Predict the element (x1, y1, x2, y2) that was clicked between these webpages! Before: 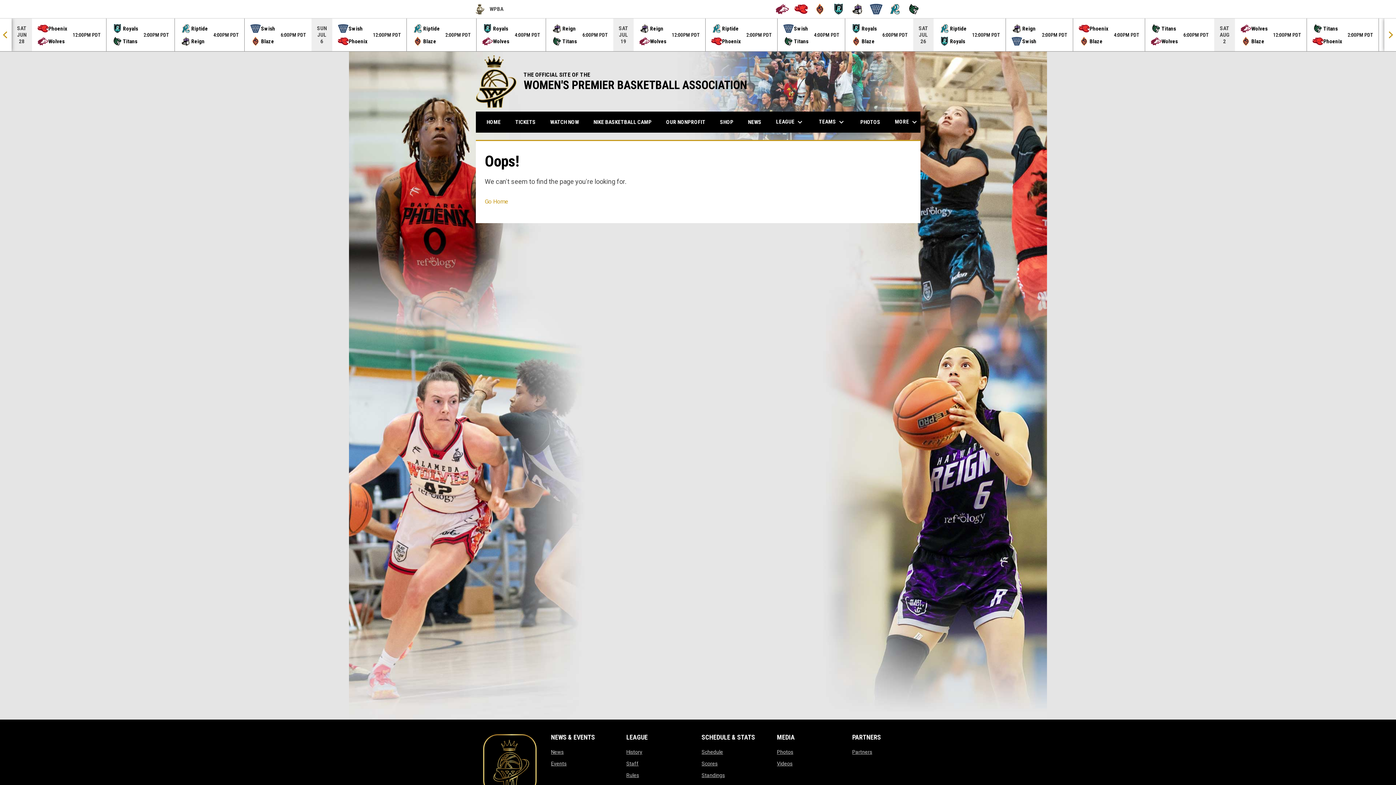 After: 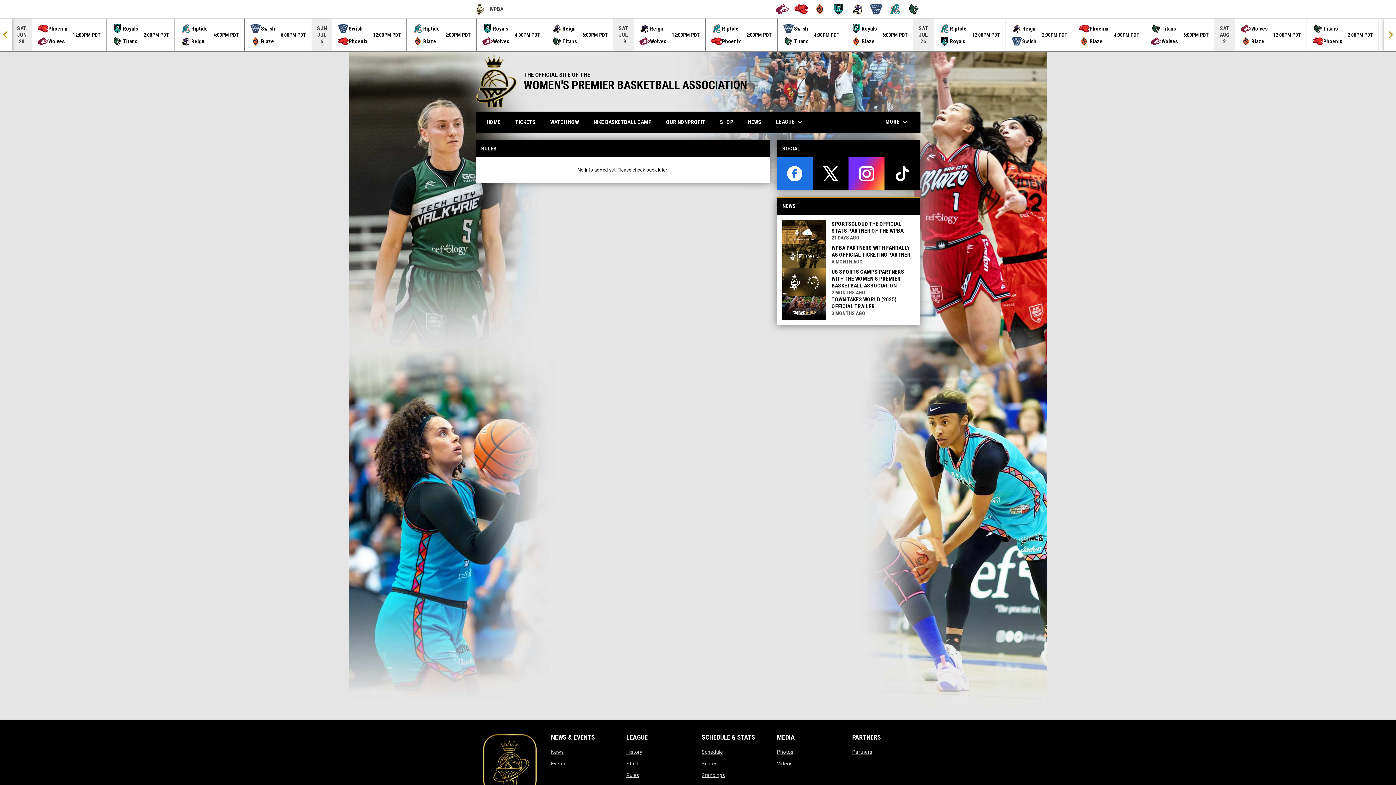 Action: label: Rules
opens in new window bbox: (626, 772, 639, 778)